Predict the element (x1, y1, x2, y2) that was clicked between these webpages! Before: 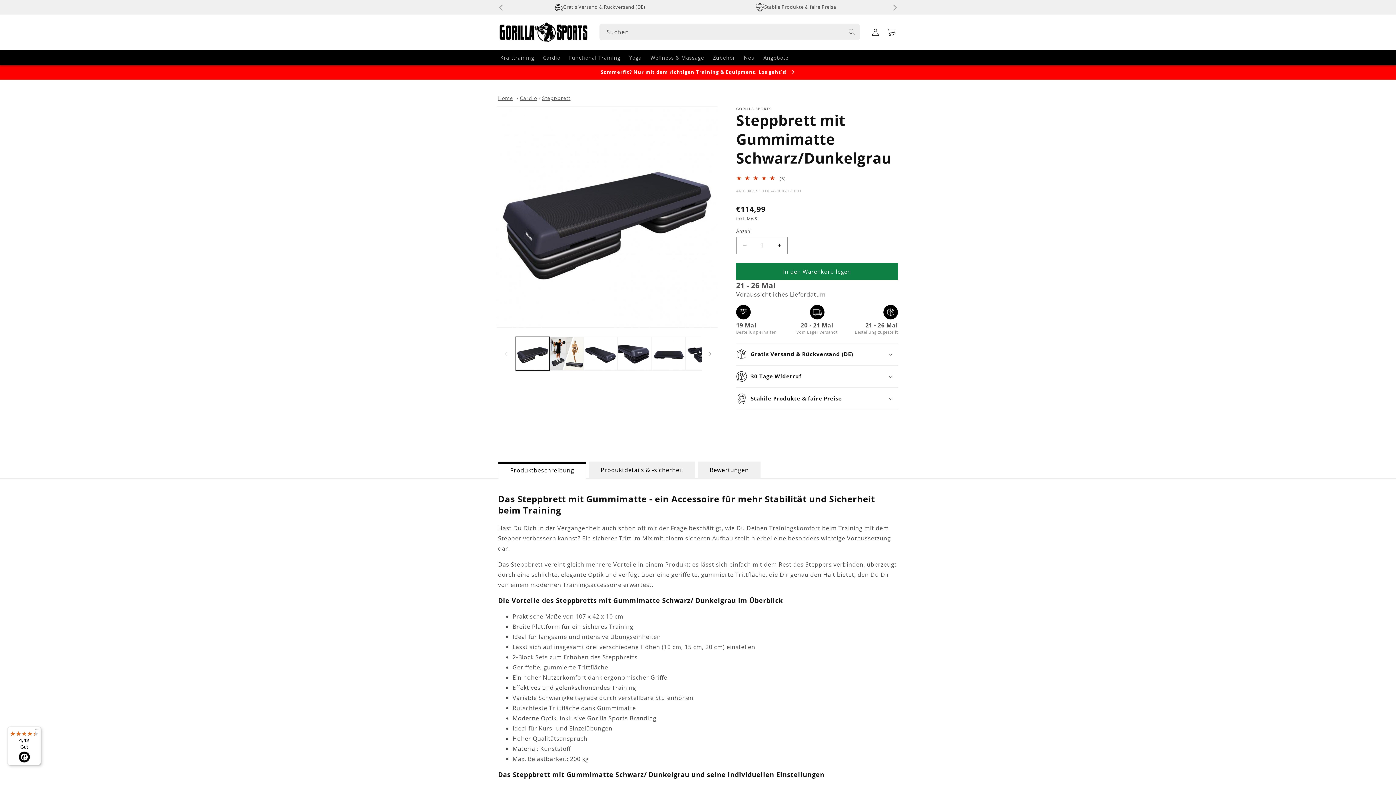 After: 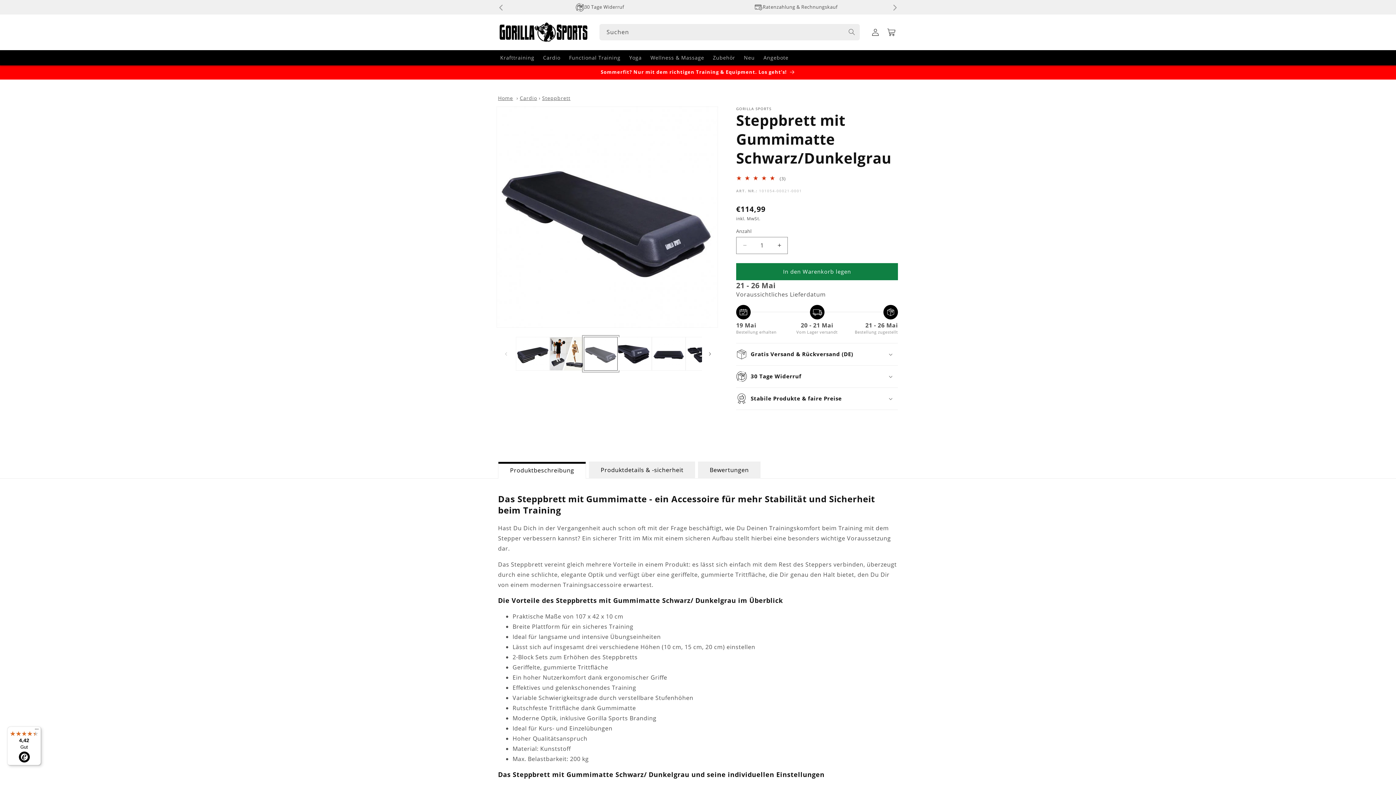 Action: bbox: (583, 337, 617, 371) label: Bild 3 in Galerieansicht laden